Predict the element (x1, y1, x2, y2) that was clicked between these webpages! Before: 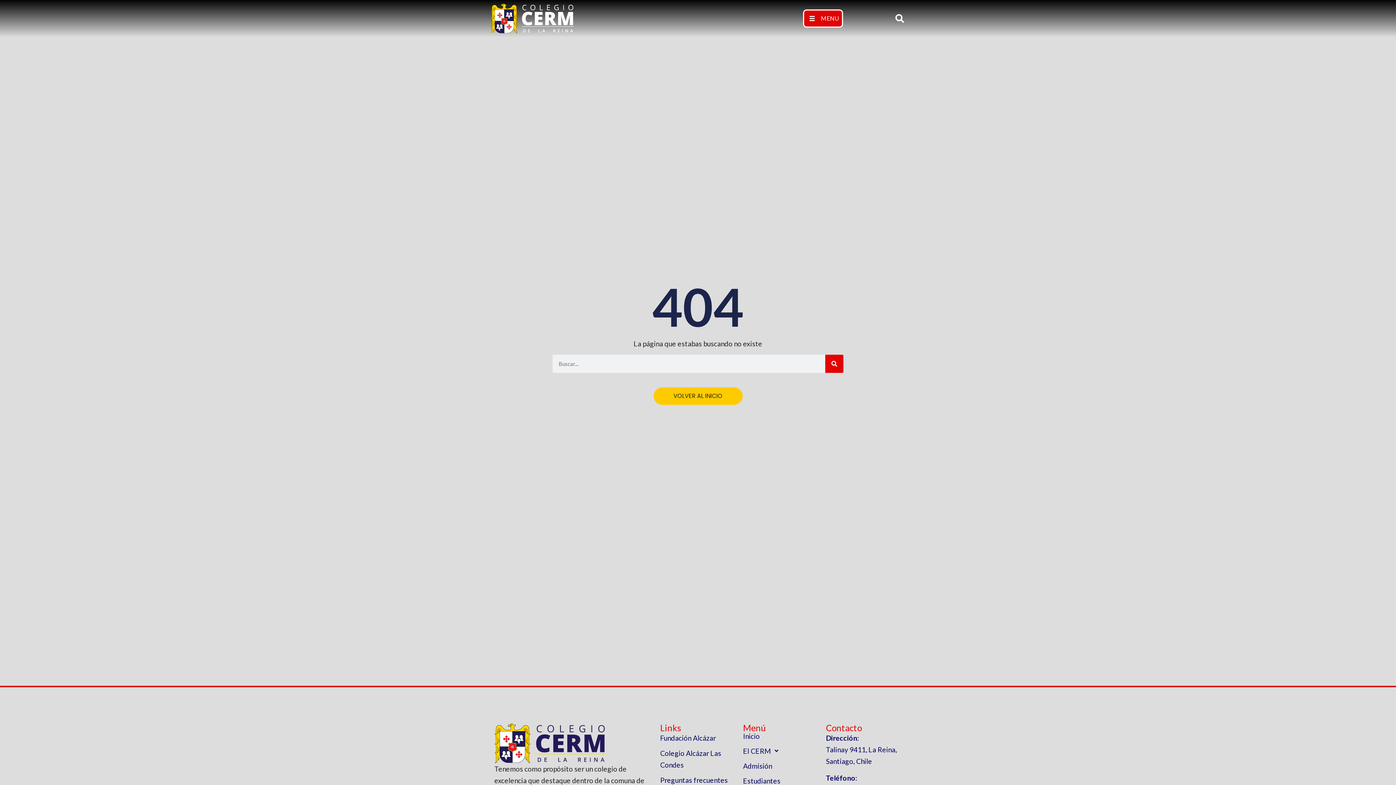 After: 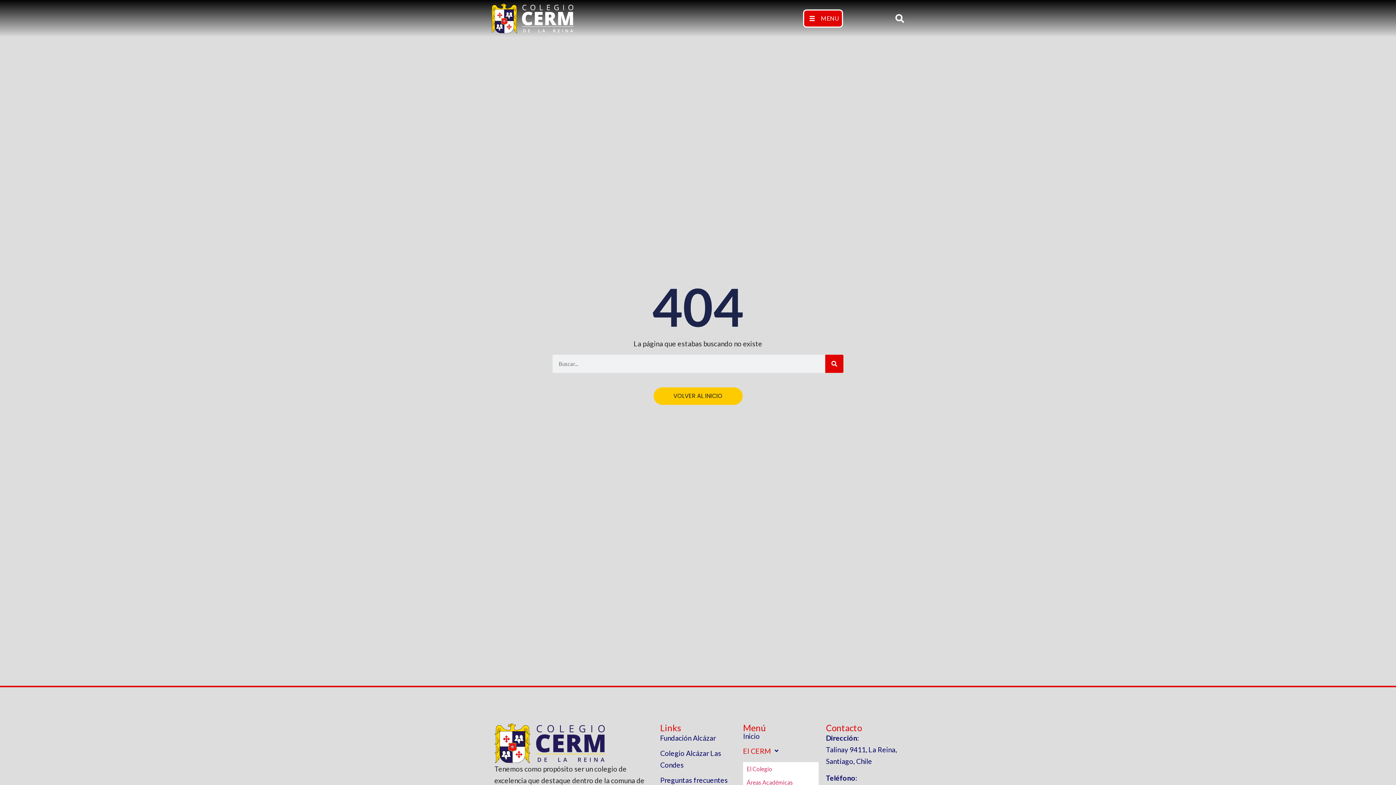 Action: bbox: (743, 747, 818, 762) label: El CERM